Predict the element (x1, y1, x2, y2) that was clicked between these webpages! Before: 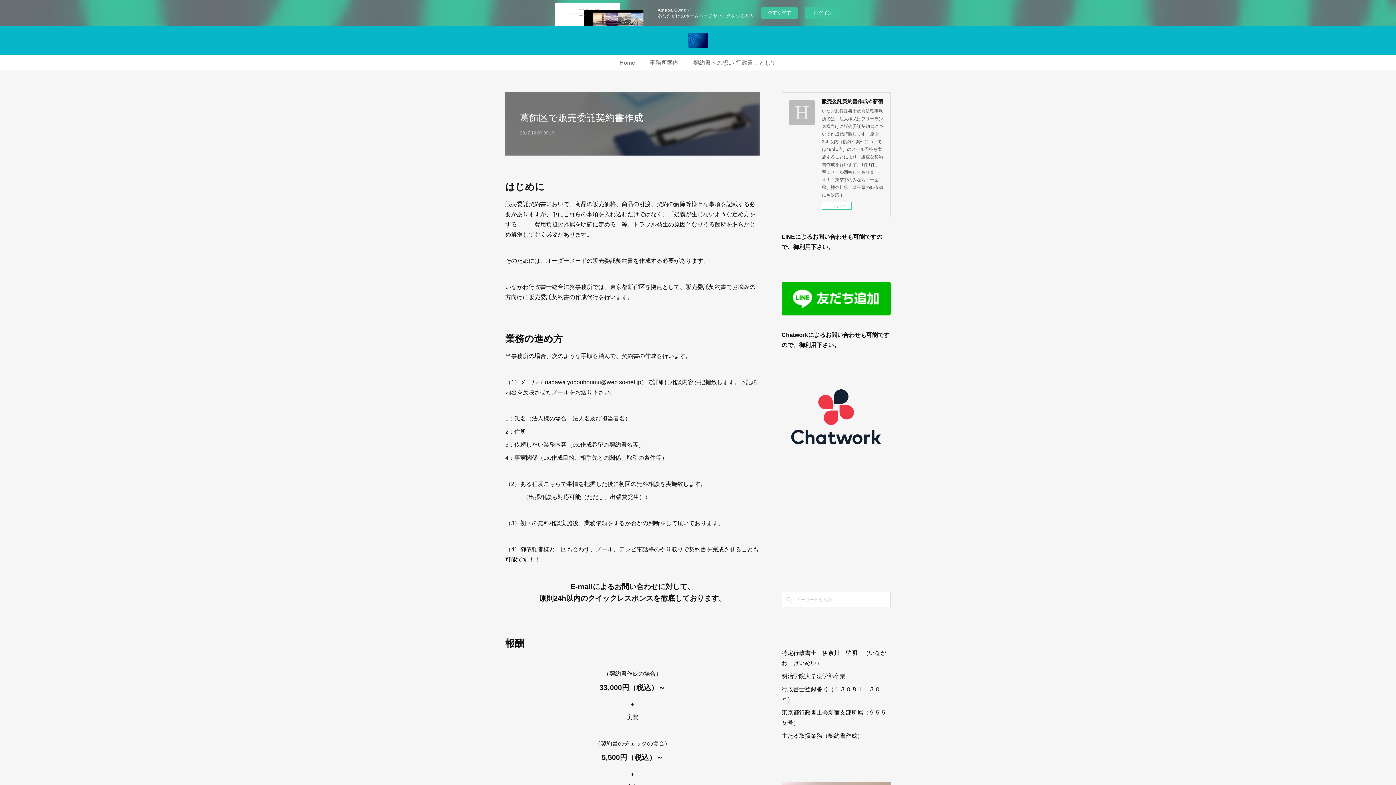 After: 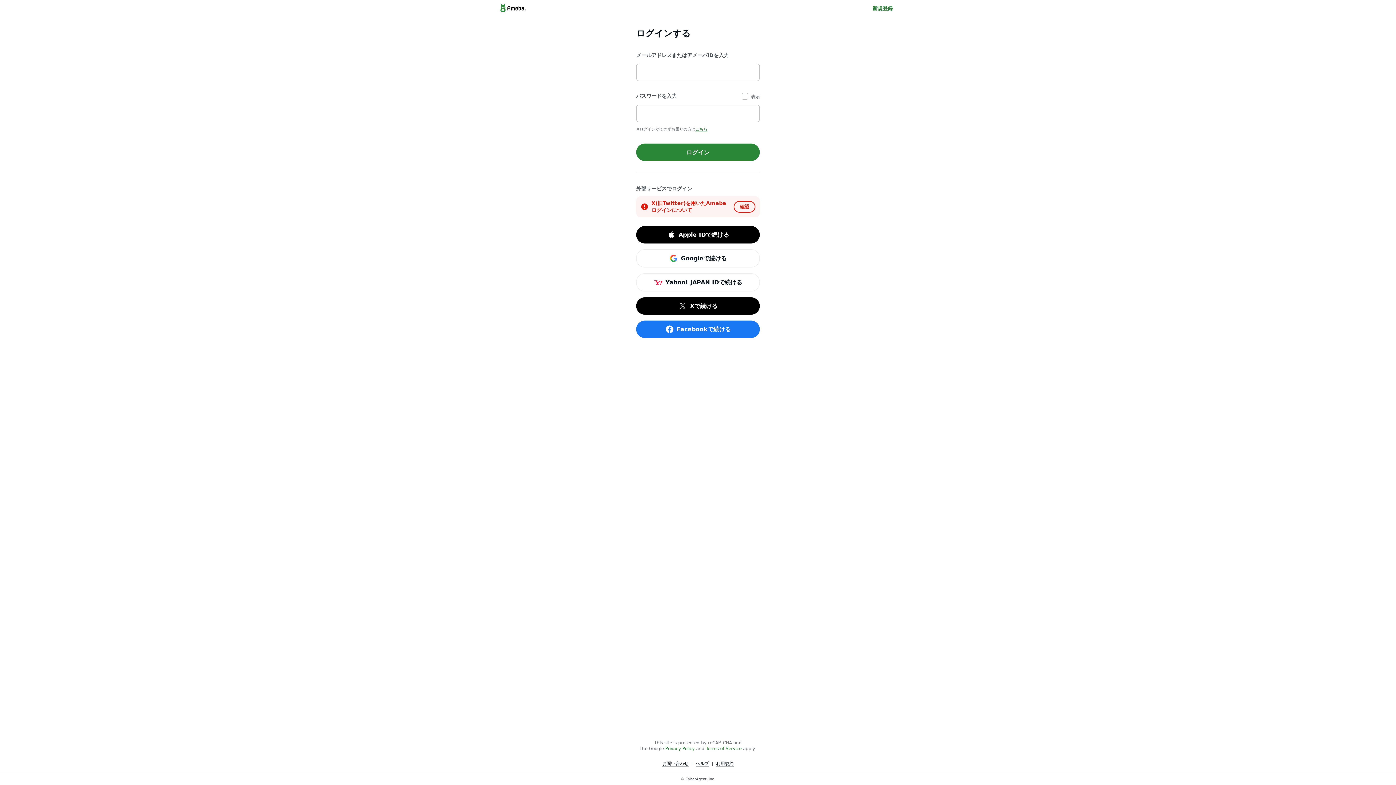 Action: bbox: (805, 7, 841, 18) label: ログイン